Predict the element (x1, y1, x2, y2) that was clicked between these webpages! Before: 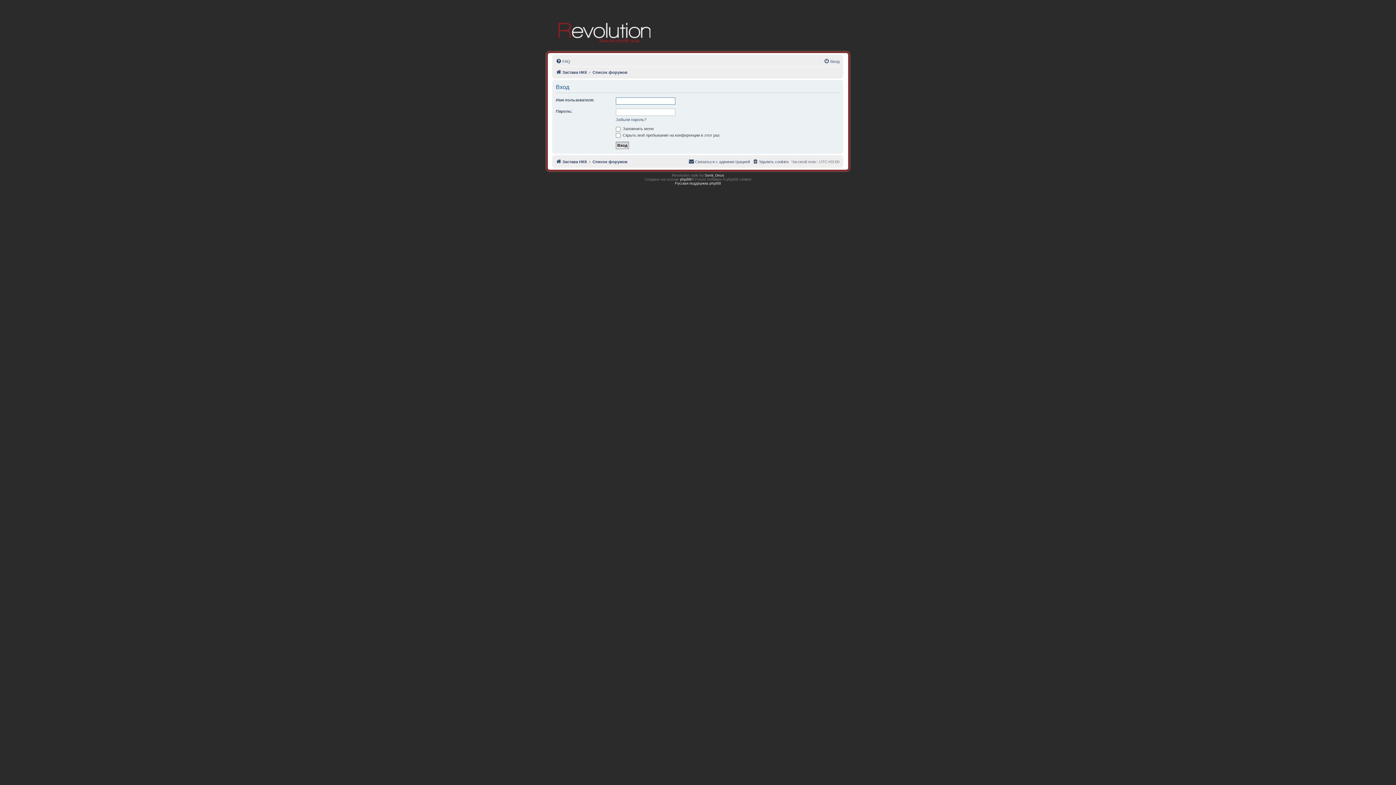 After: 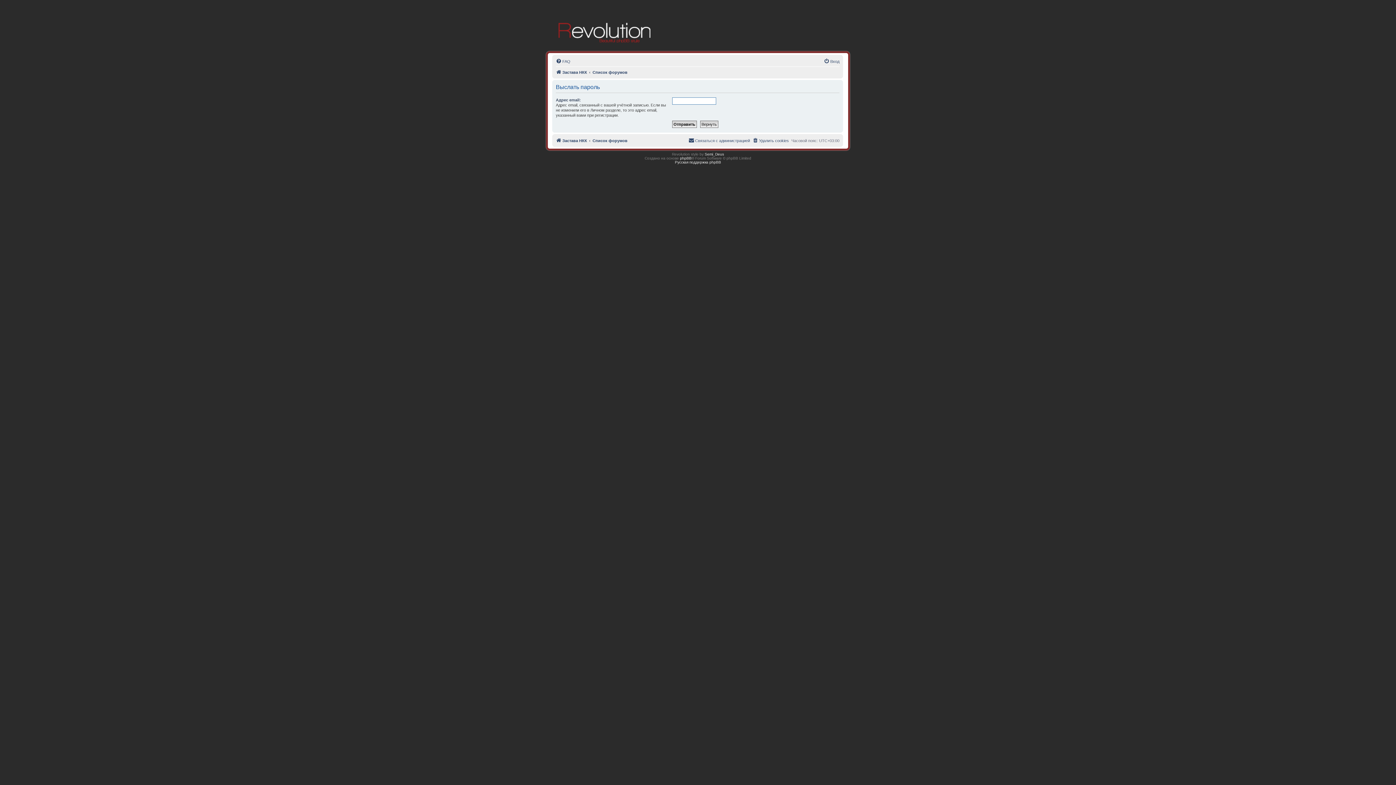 Action: label: Забыли пароль? bbox: (616, 117, 646, 122)